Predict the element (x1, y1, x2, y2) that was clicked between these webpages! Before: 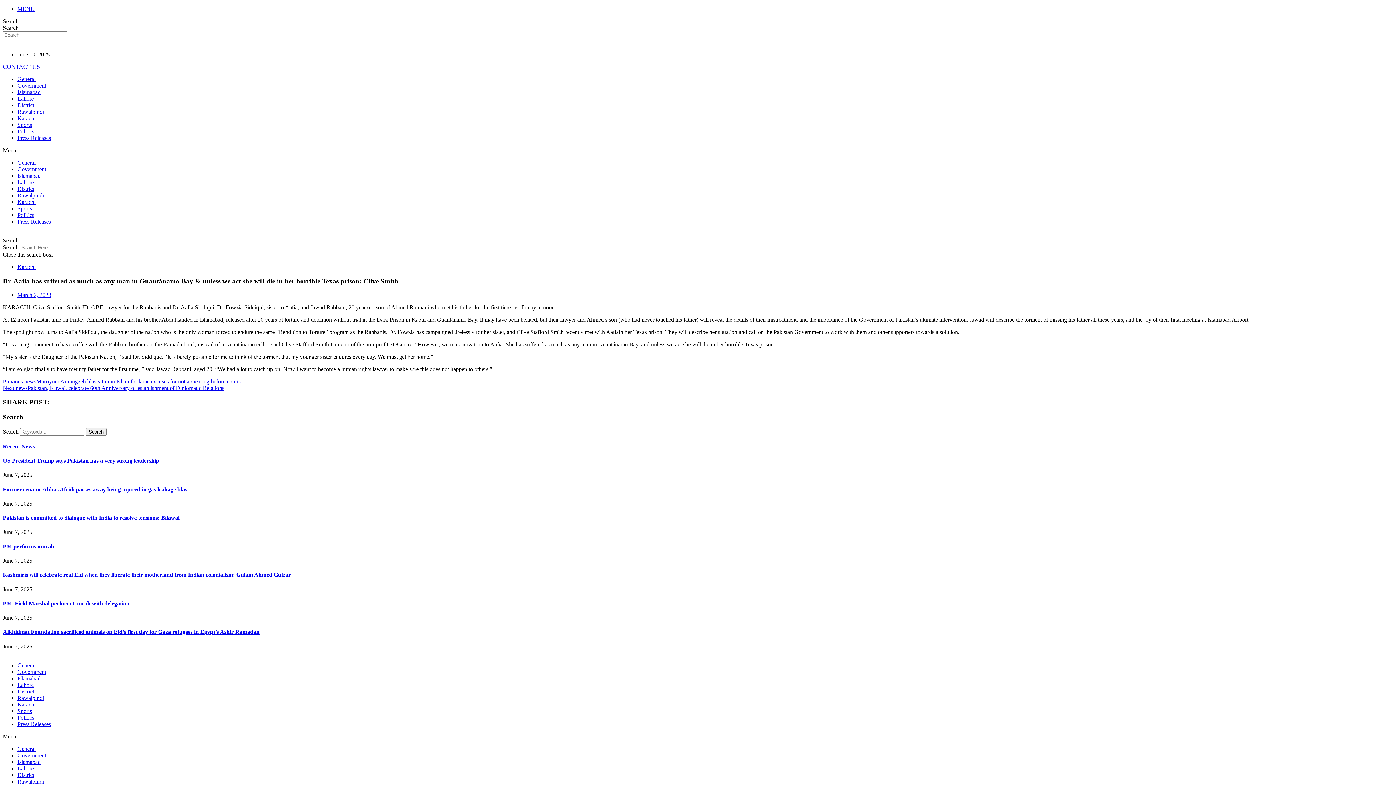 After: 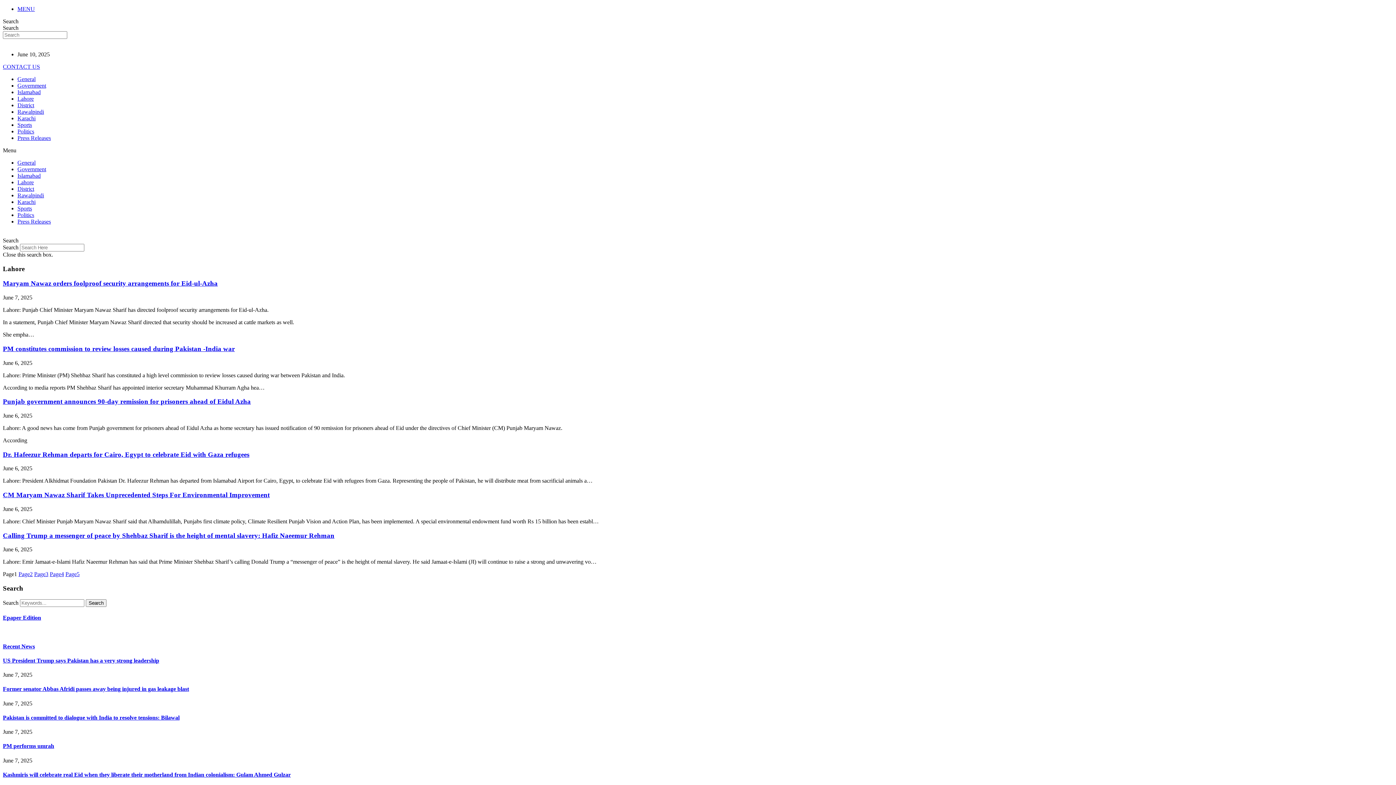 Action: bbox: (17, 95, 33, 101) label: Lahore